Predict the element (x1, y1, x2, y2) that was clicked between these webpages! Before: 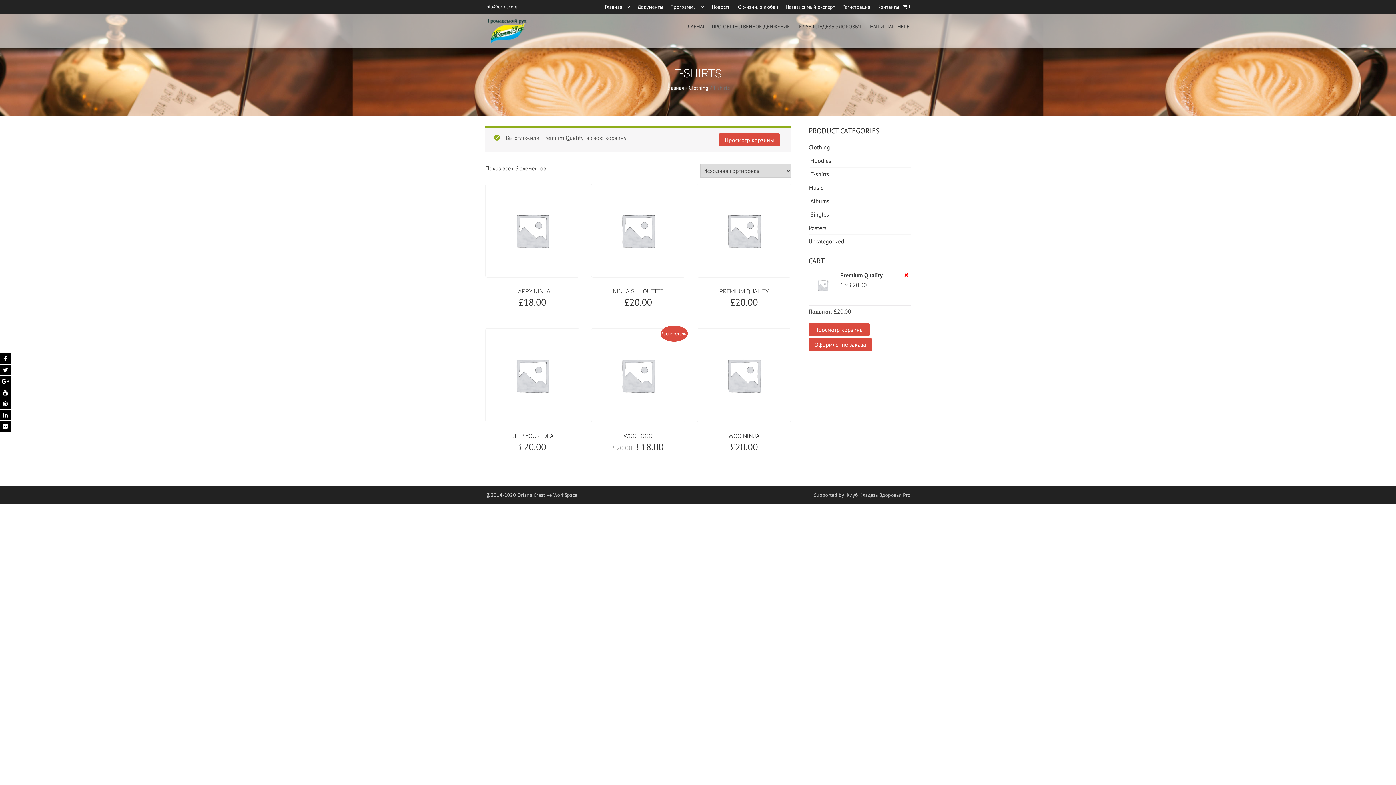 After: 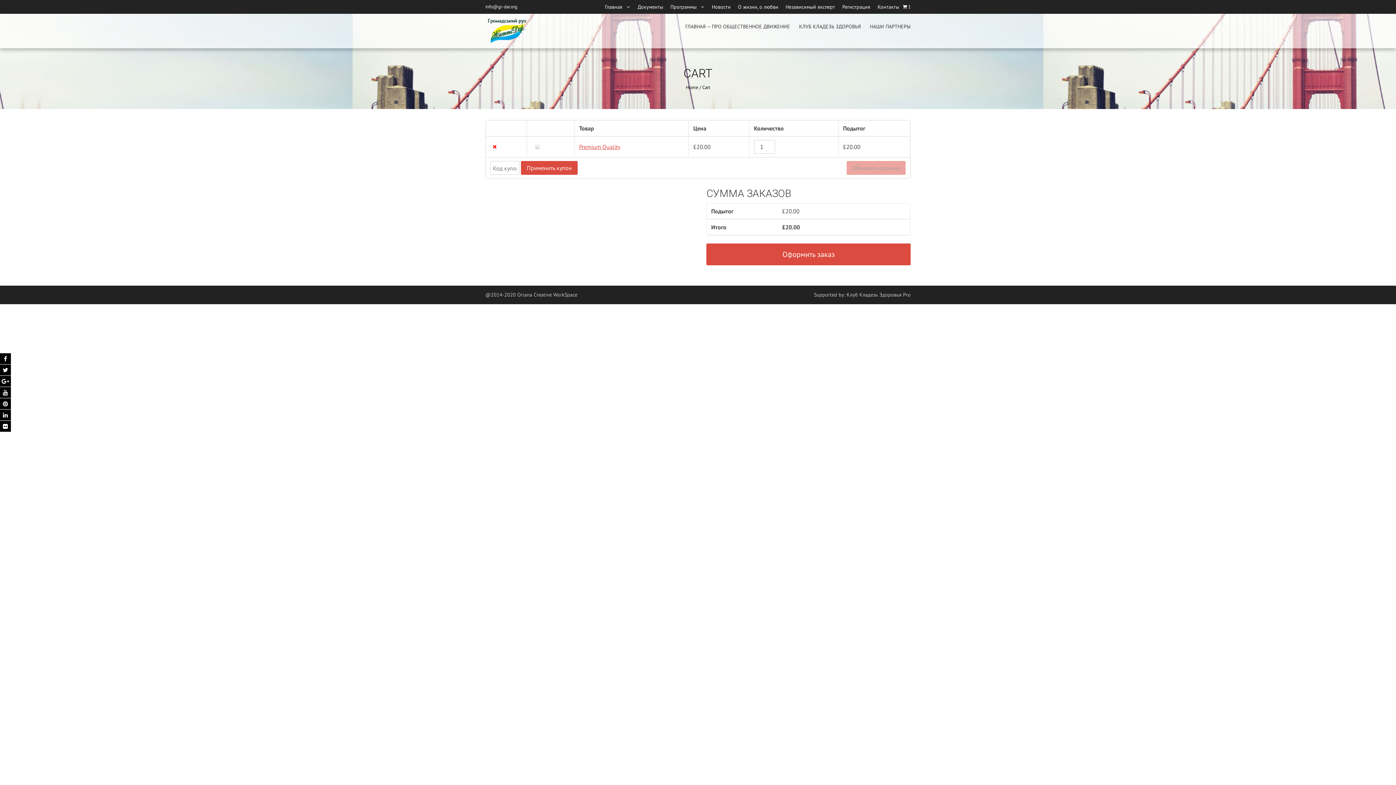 Action: bbox: (719, 133, 780, 146) label: Просмотр корзины